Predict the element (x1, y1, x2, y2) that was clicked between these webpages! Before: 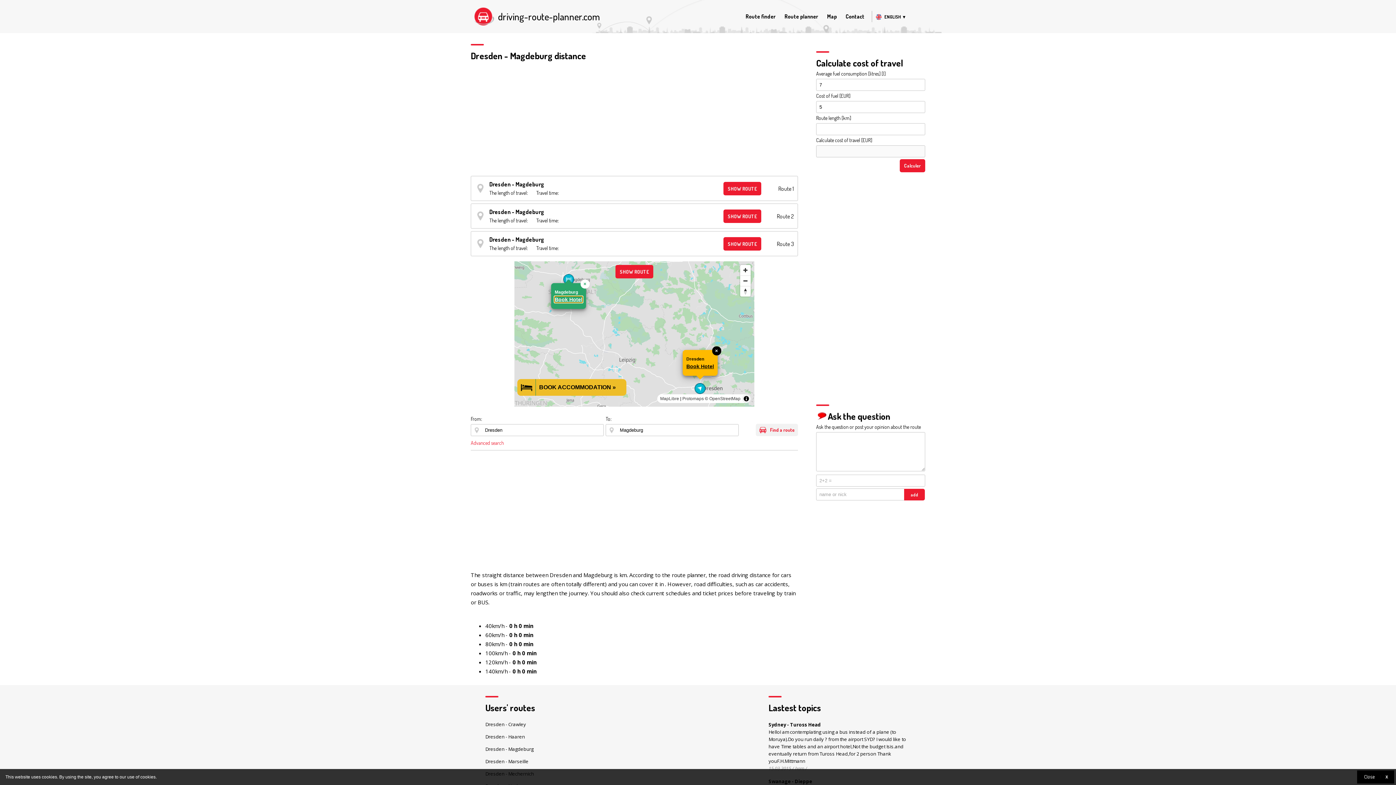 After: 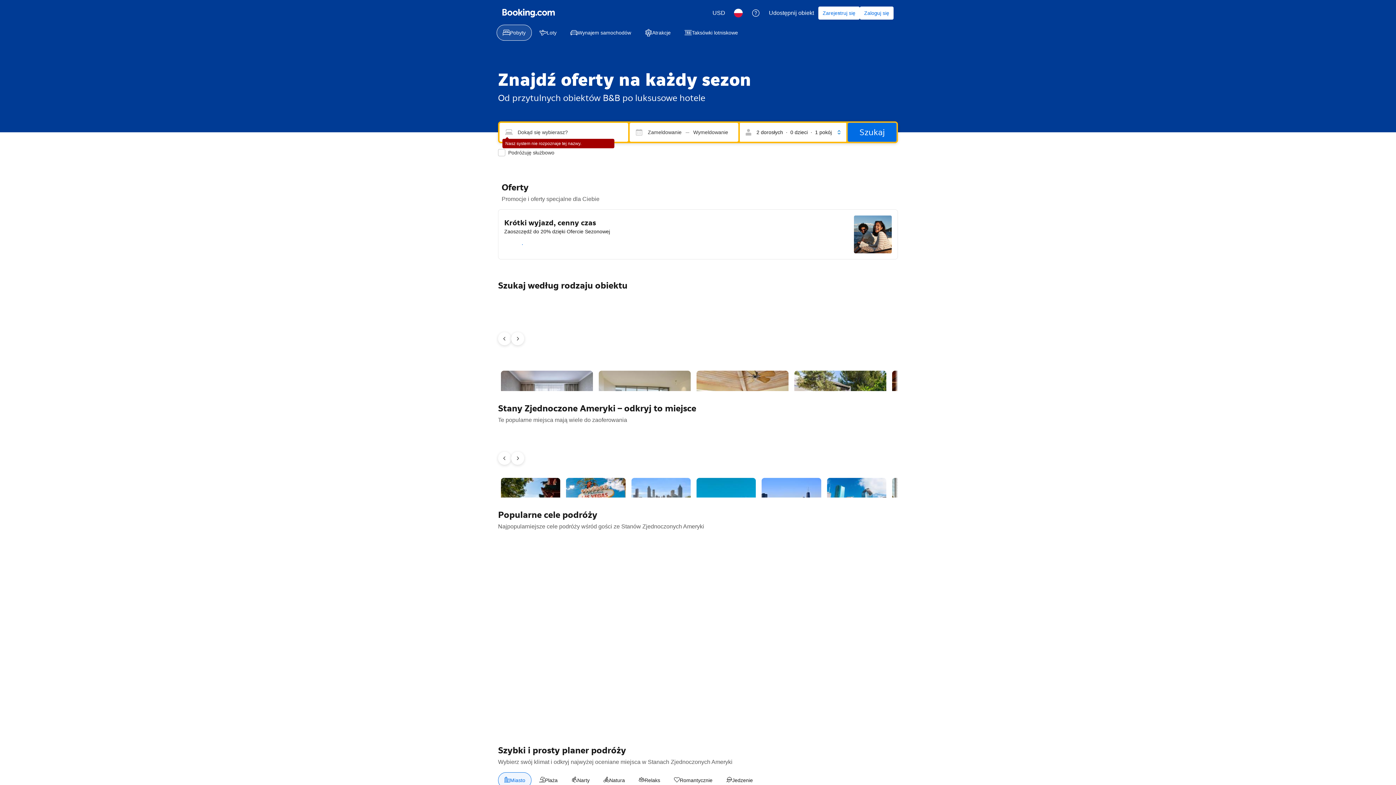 Action: bbox: (686, 363, 714, 369) label: Book Hotel